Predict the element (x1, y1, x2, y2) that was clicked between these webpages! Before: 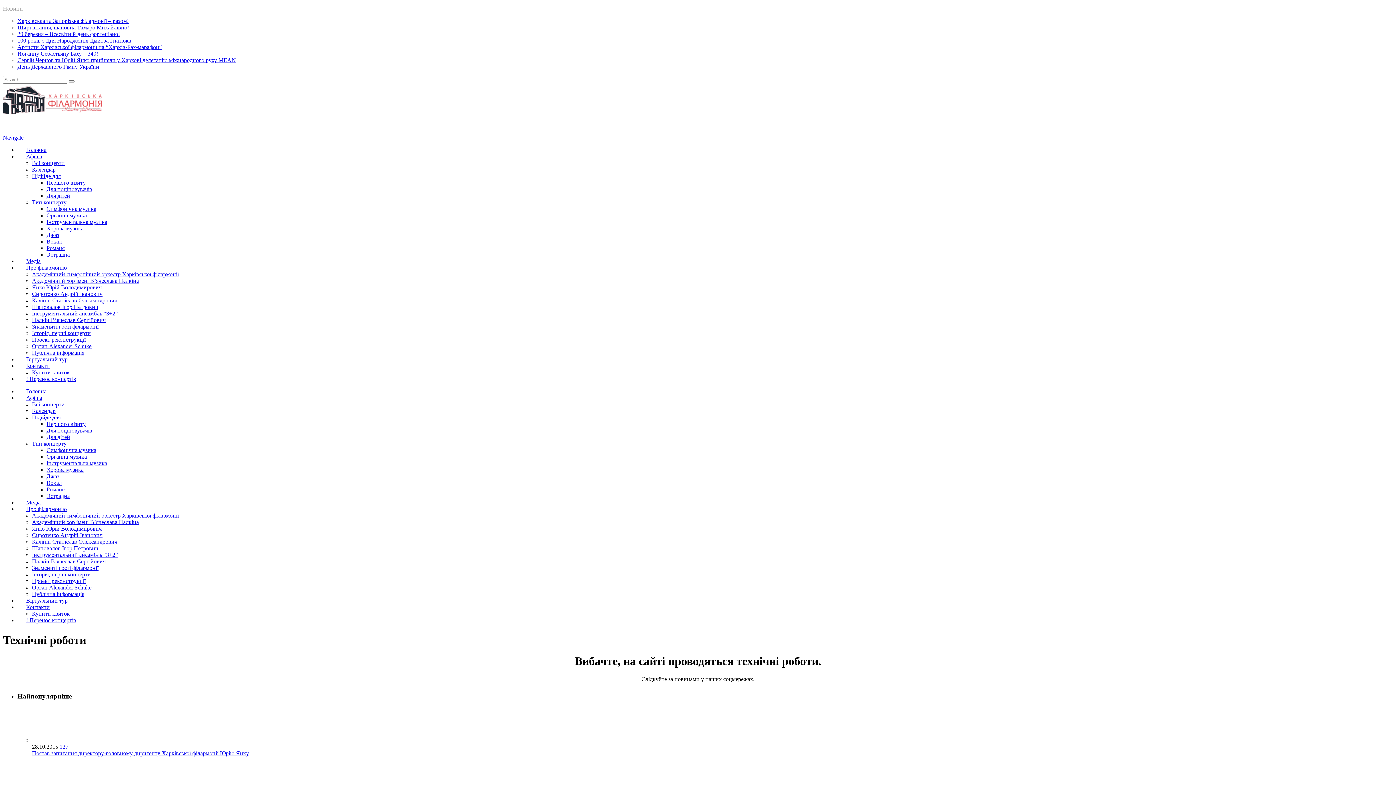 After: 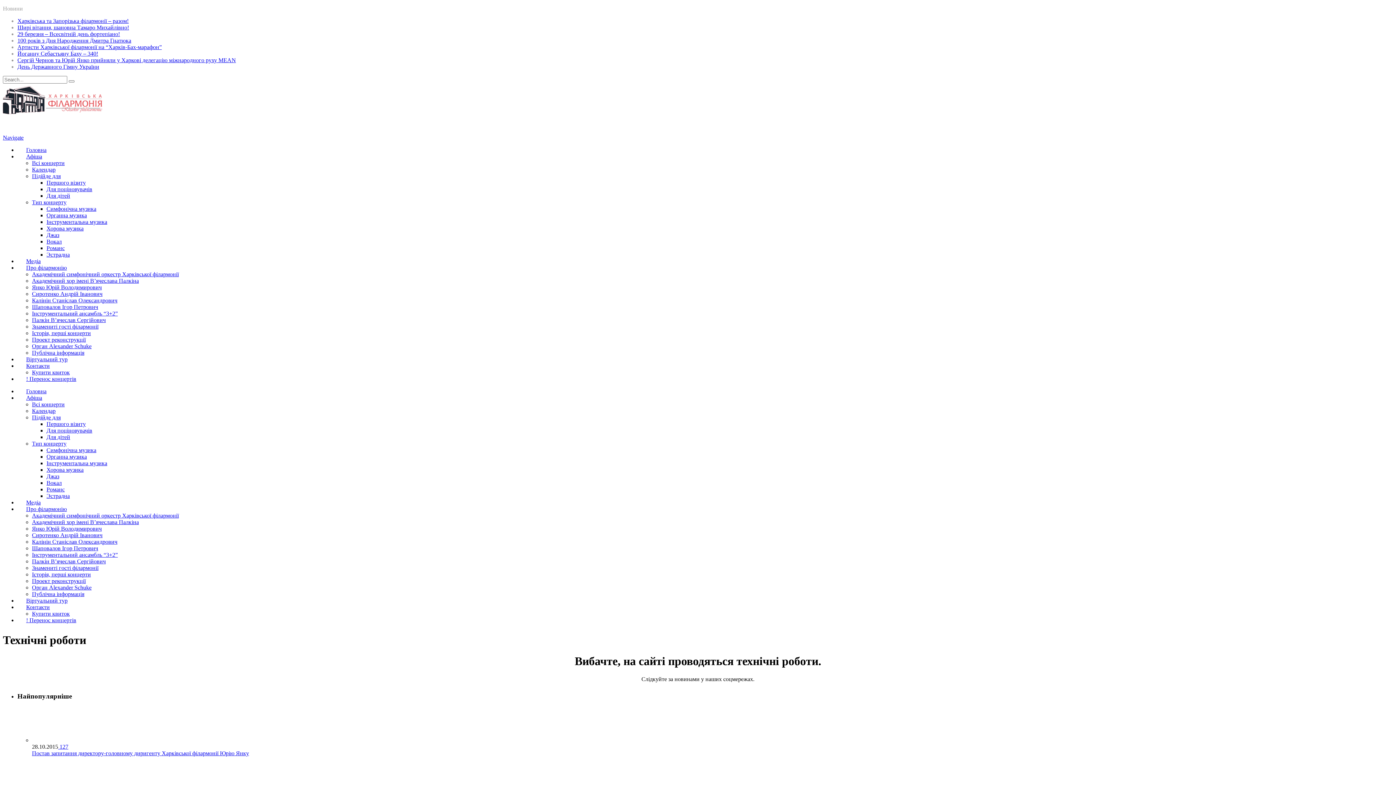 Action: label: Всі концерти bbox: (32, 401, 64, 407)